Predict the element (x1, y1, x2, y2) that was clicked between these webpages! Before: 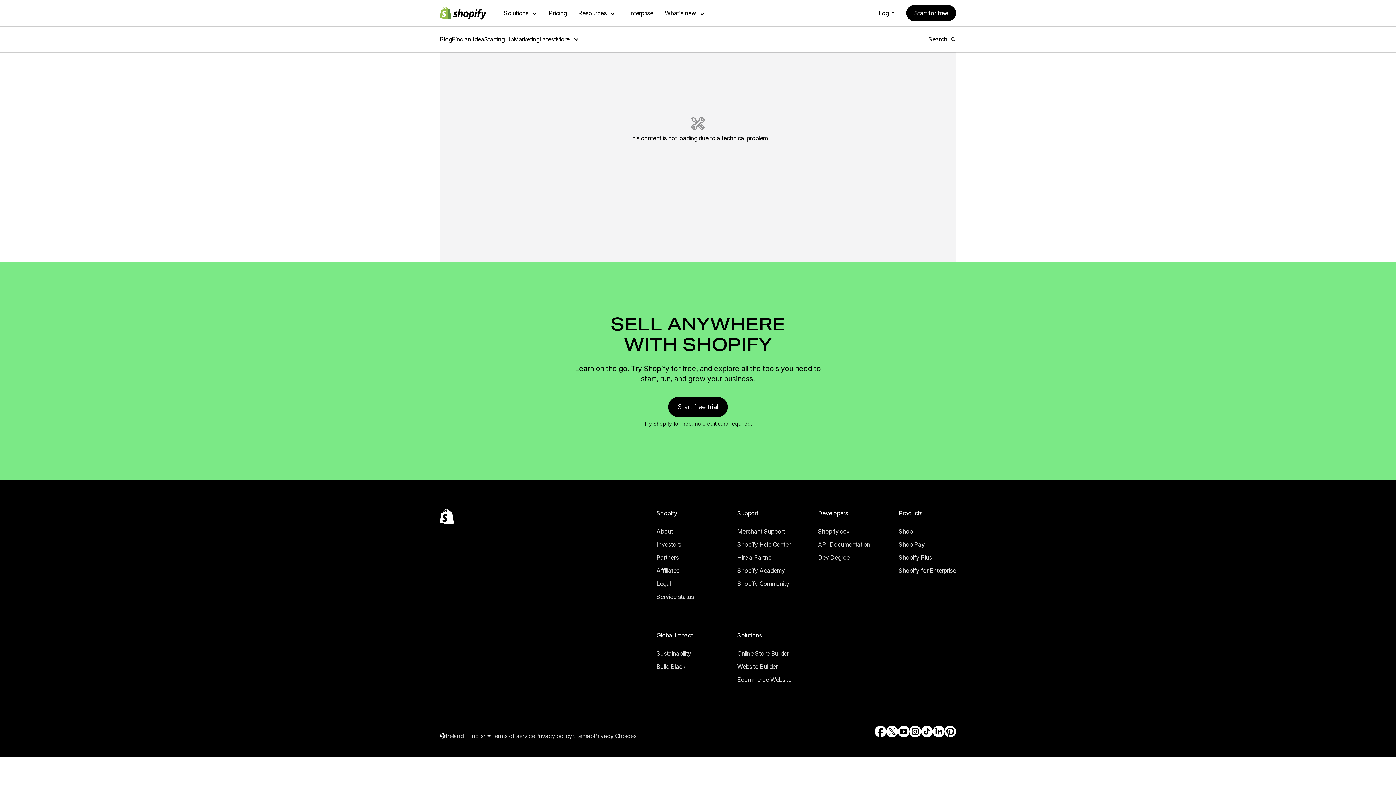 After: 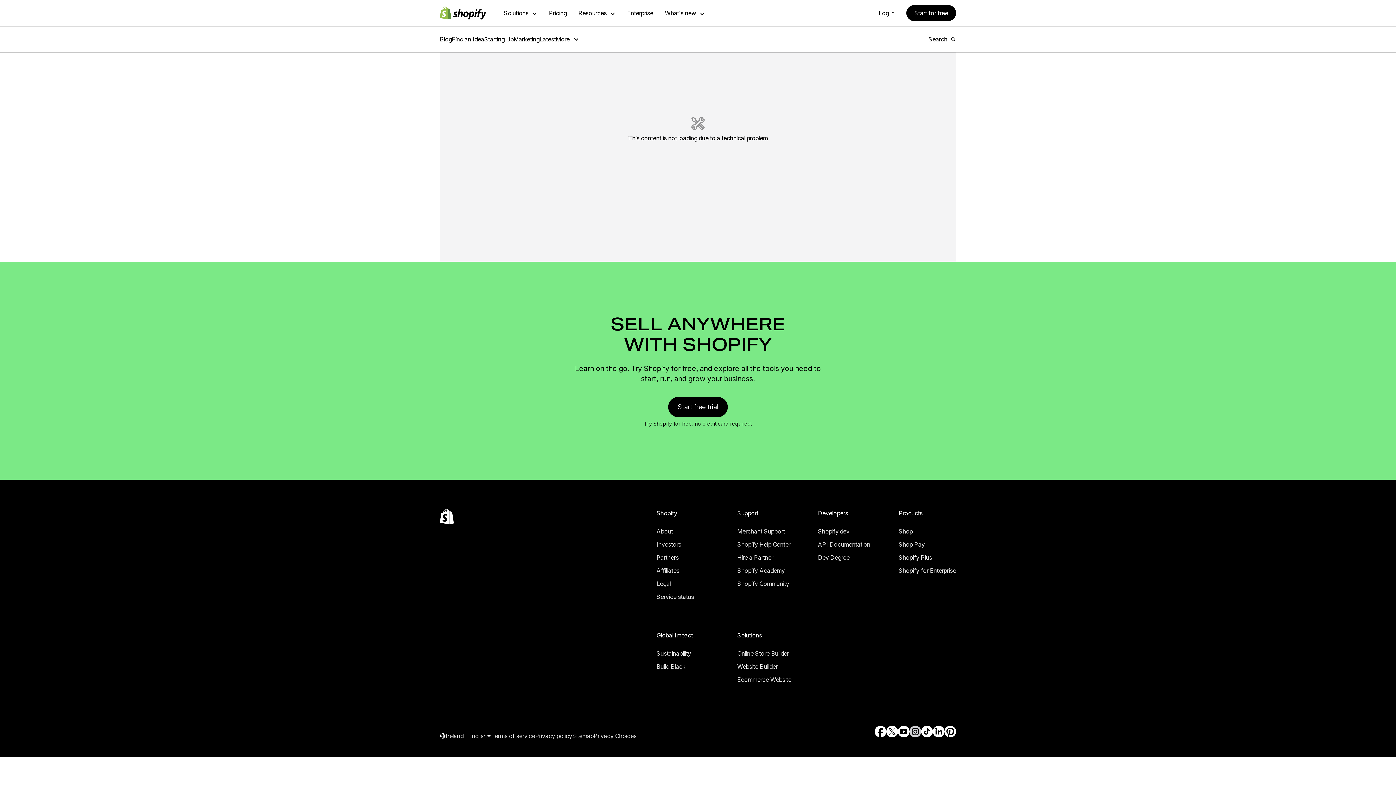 Action: label: External source: Instagram (Opens in a new window) bbox: (909, 716, 921, 727)